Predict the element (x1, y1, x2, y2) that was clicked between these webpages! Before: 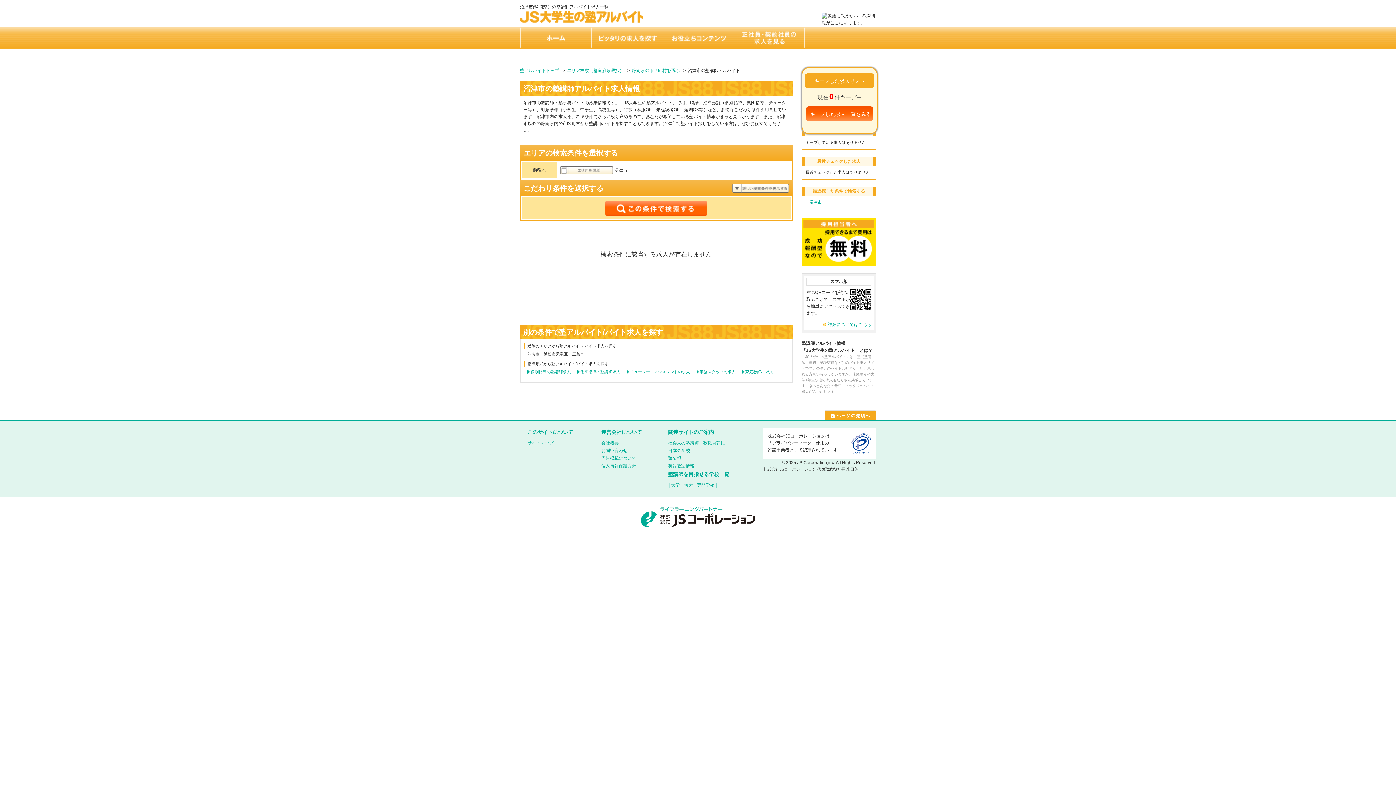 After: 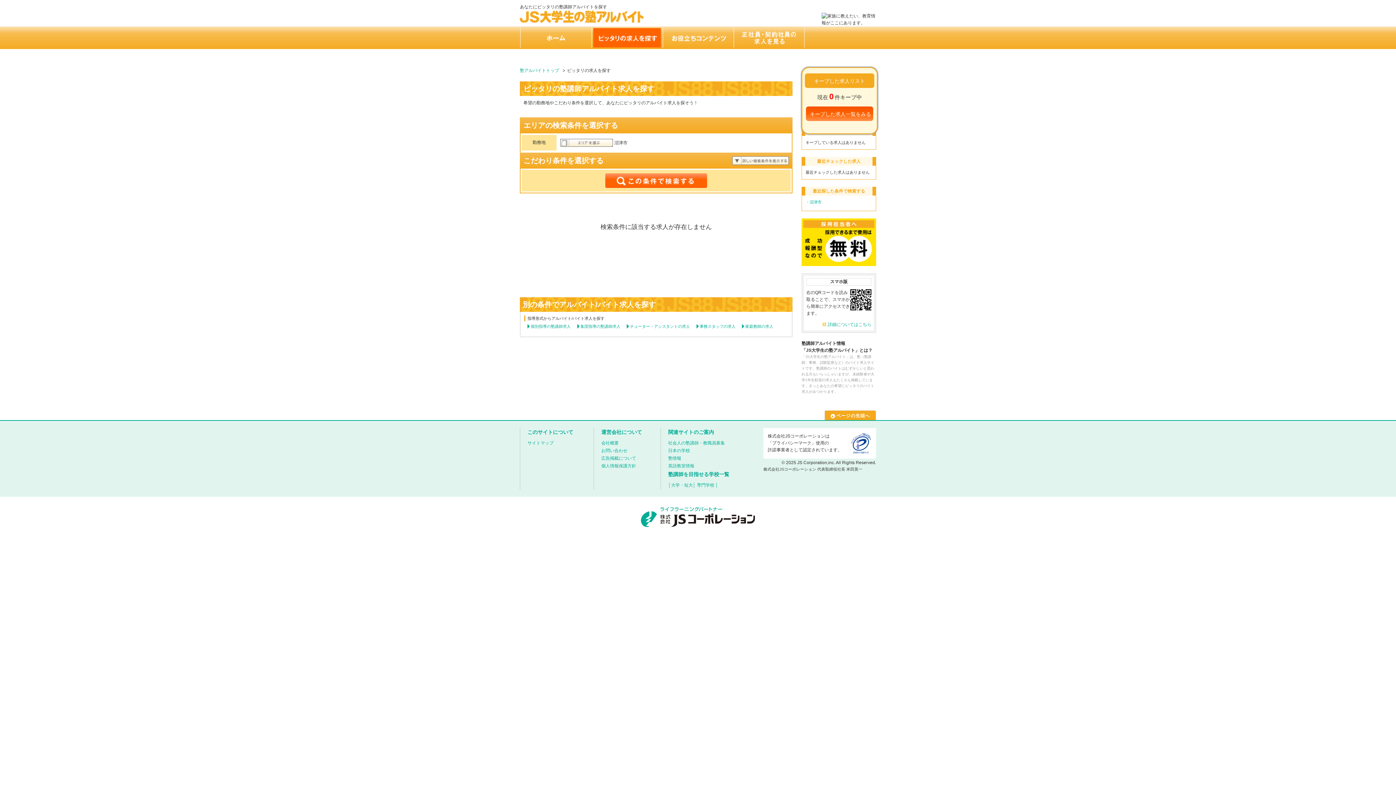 Action: label: ピッタリの求人を探す bbox: (591, 26, 662, 49)